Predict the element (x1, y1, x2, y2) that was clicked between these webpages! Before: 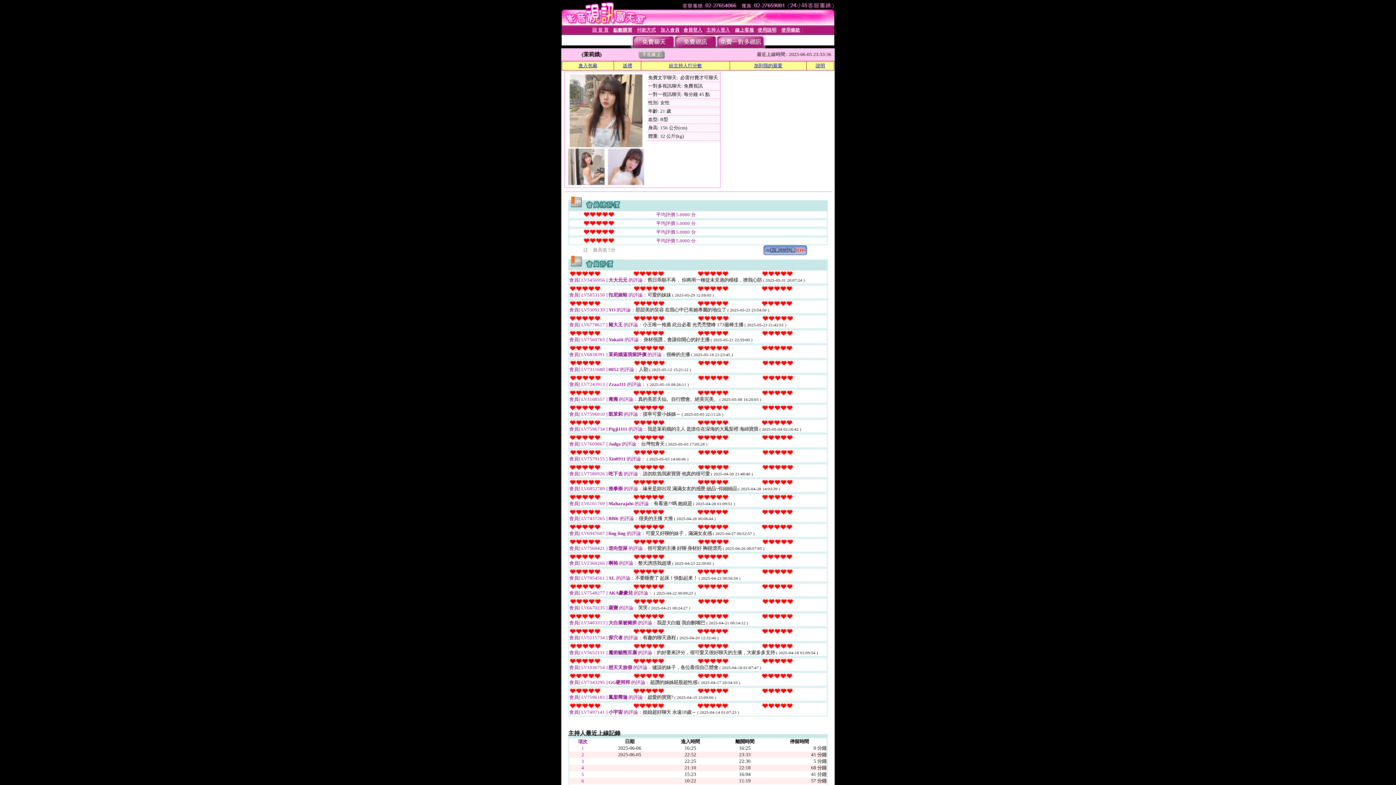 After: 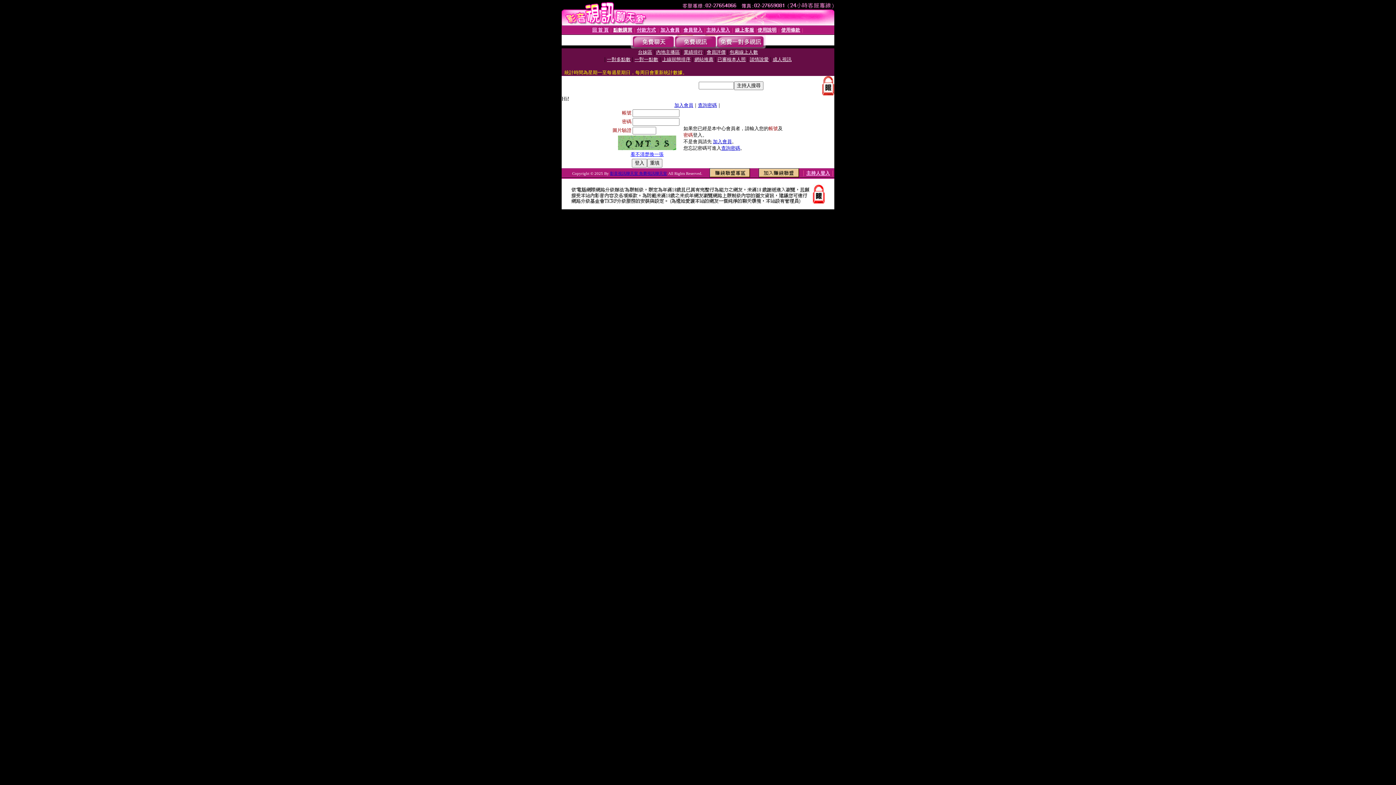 Action: bbox: (735, 27, 754, 32) label: 線上客服